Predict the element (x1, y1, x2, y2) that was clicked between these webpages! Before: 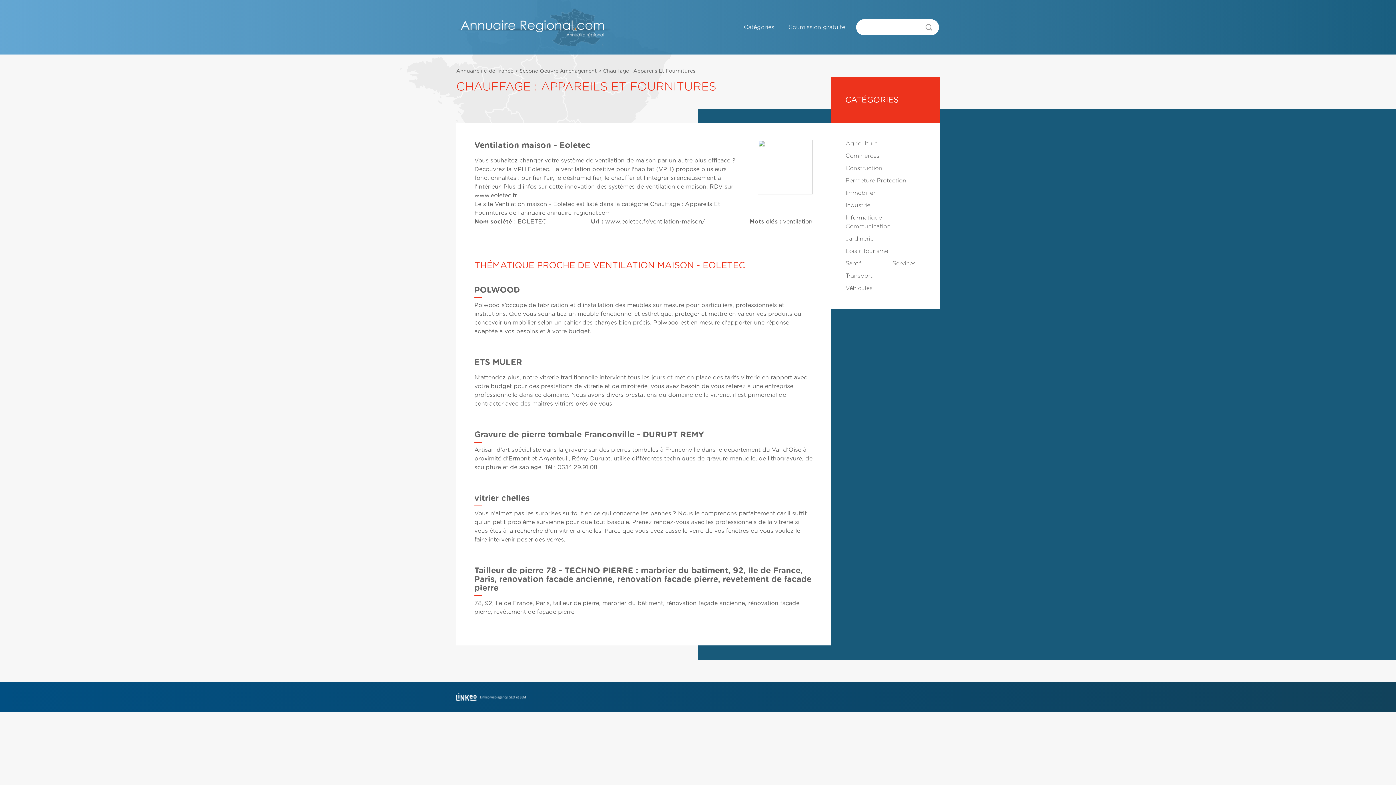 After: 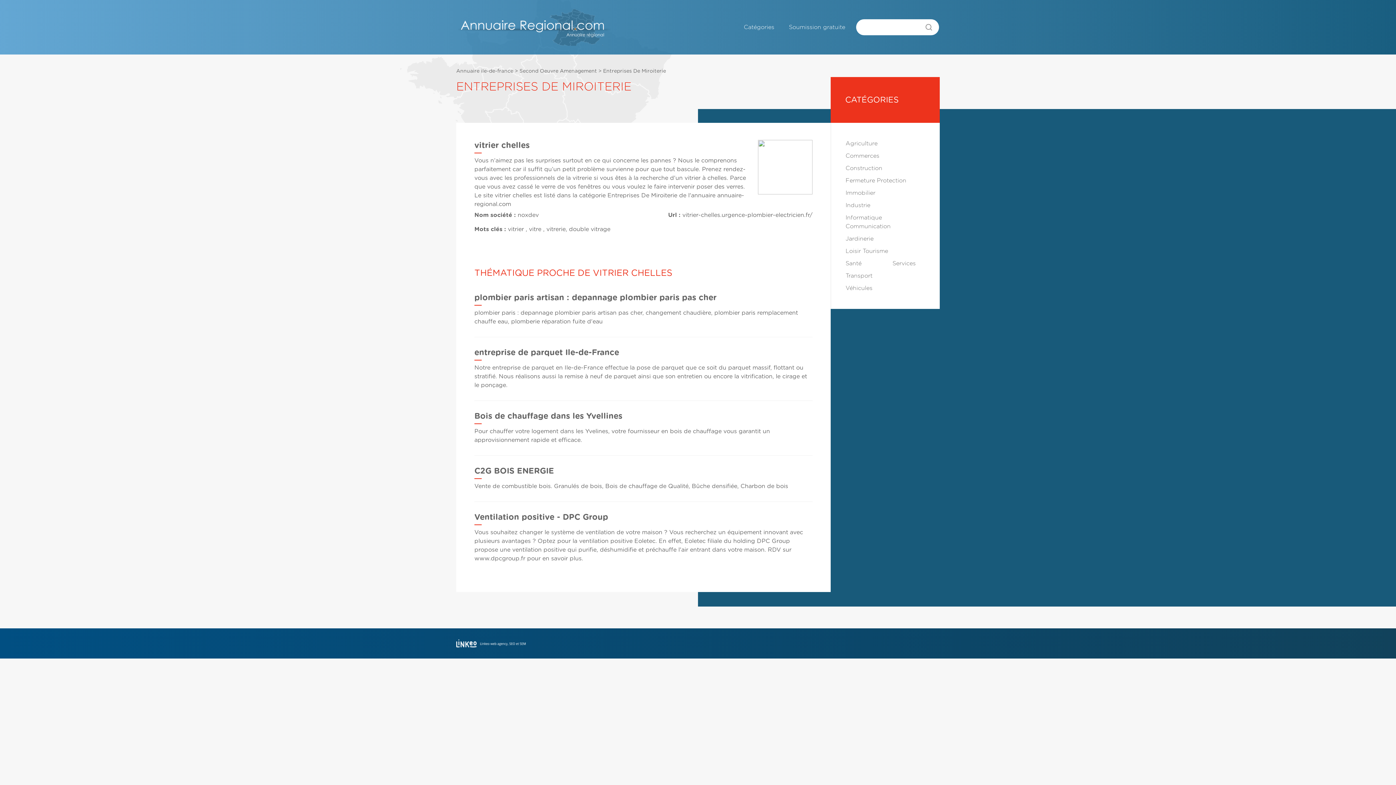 Action: label: vitrier chelles bbox: (474, 494, 529, 502)